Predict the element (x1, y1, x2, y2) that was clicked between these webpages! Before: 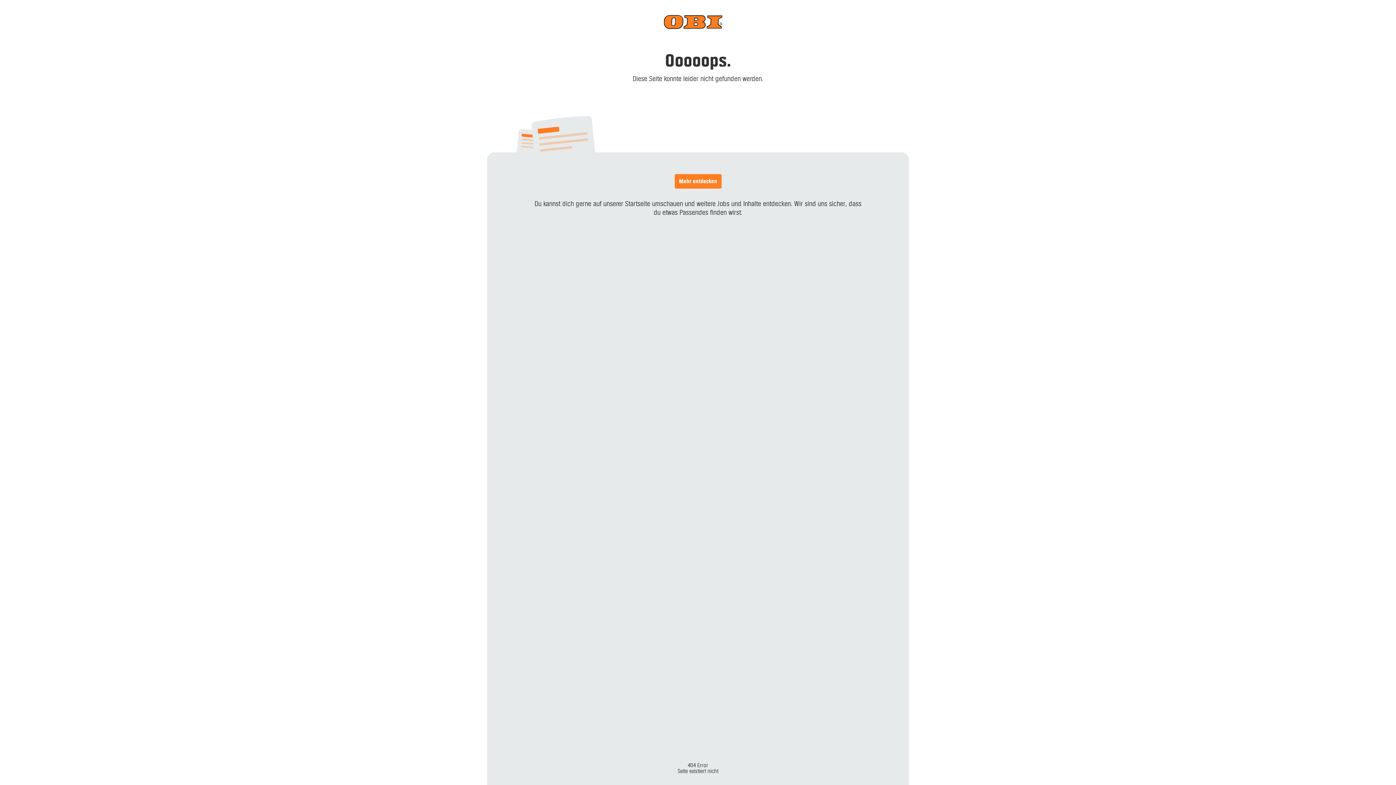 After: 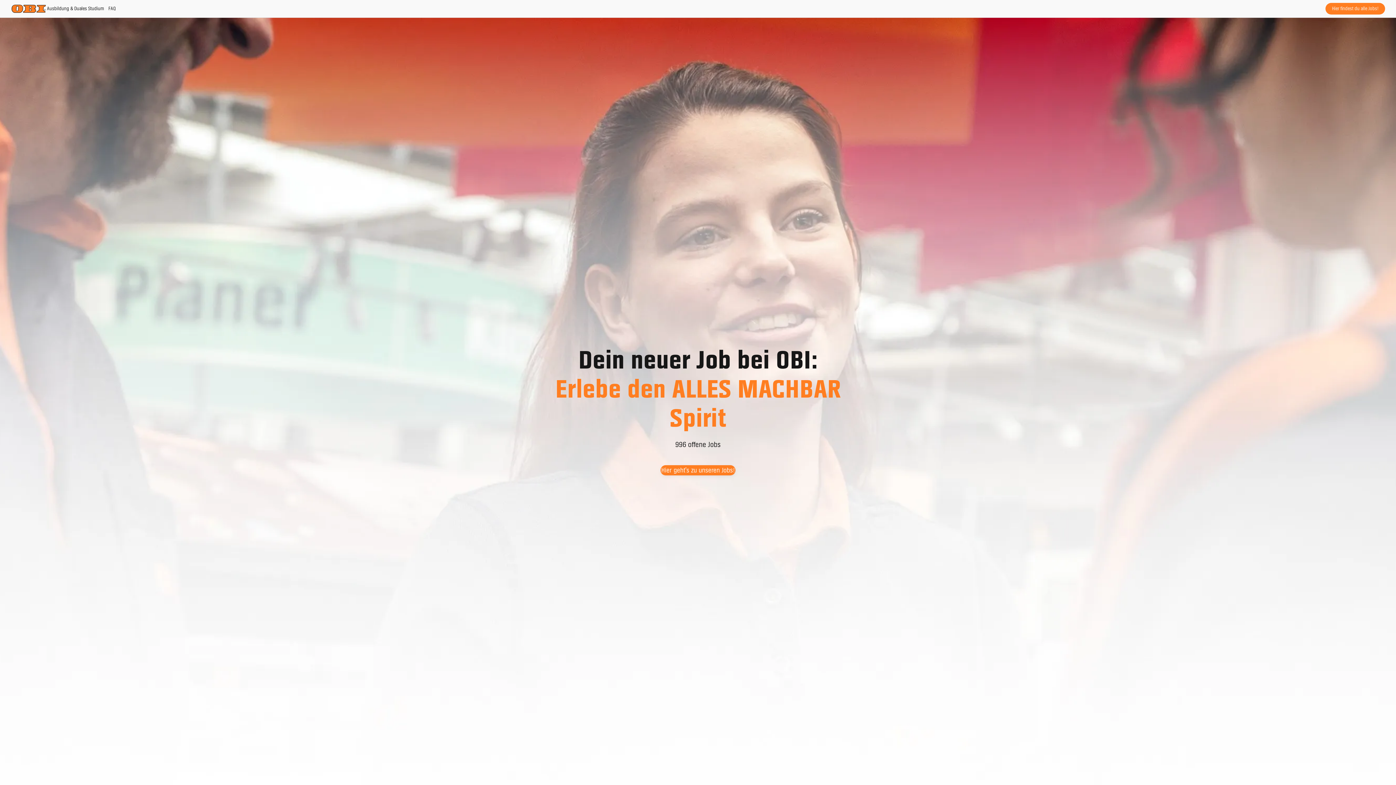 Action: bbox: (659, 10, 737, 32)